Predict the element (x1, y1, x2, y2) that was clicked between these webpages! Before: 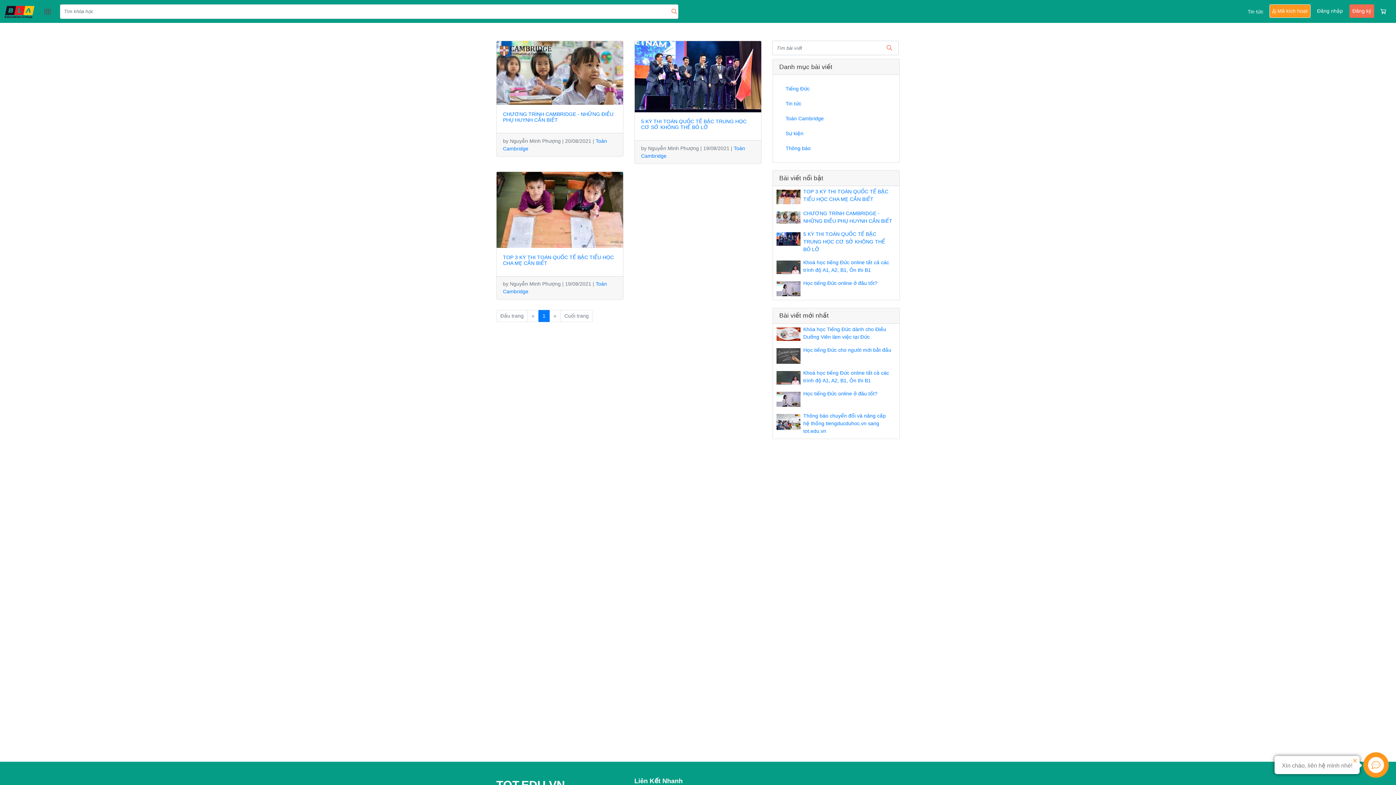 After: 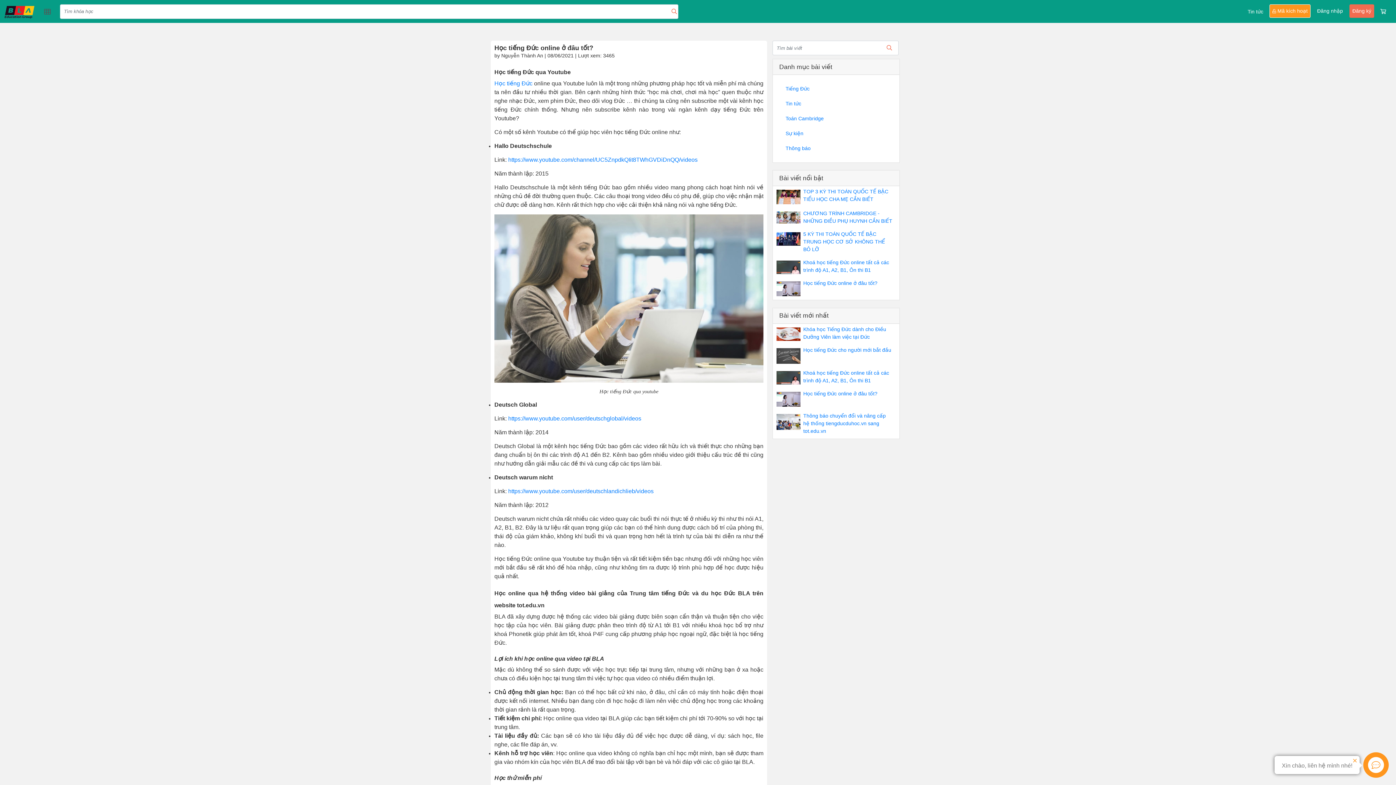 Action: label: Học tiếng Đức online ở đâu tốt? bbox: (803, 280, 877, 286)